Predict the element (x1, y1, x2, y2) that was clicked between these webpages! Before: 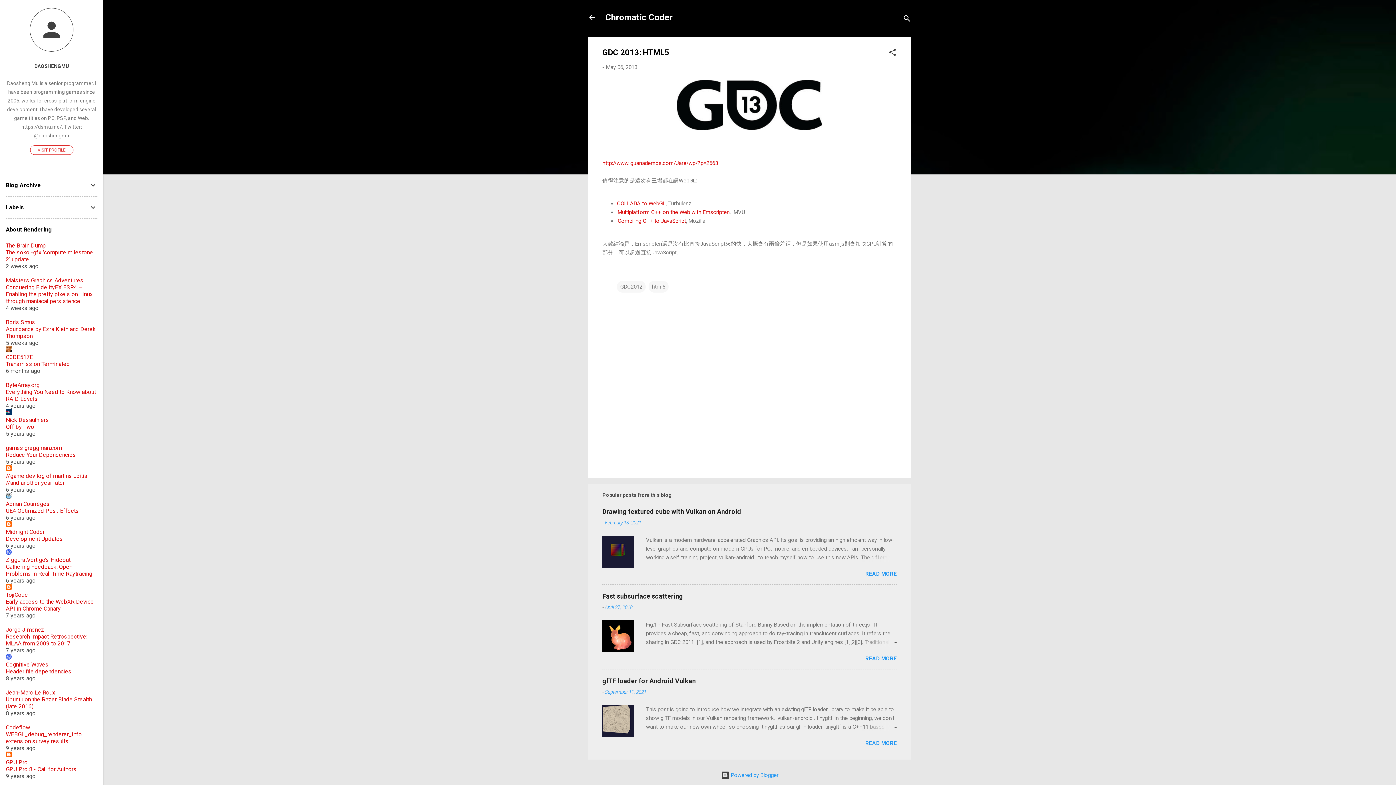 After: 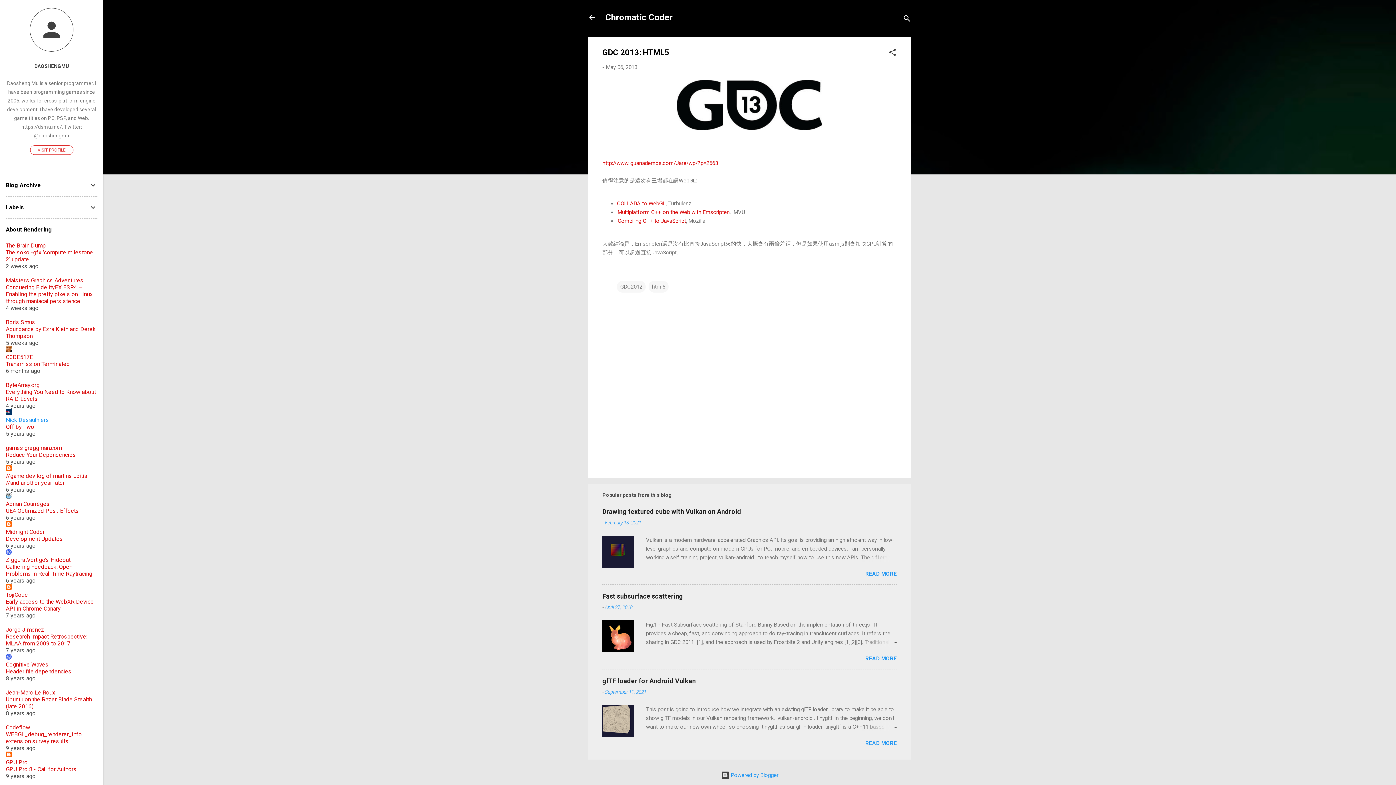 Action: label: Nick Desaulniers bbox: (5, 416, 49, 423)